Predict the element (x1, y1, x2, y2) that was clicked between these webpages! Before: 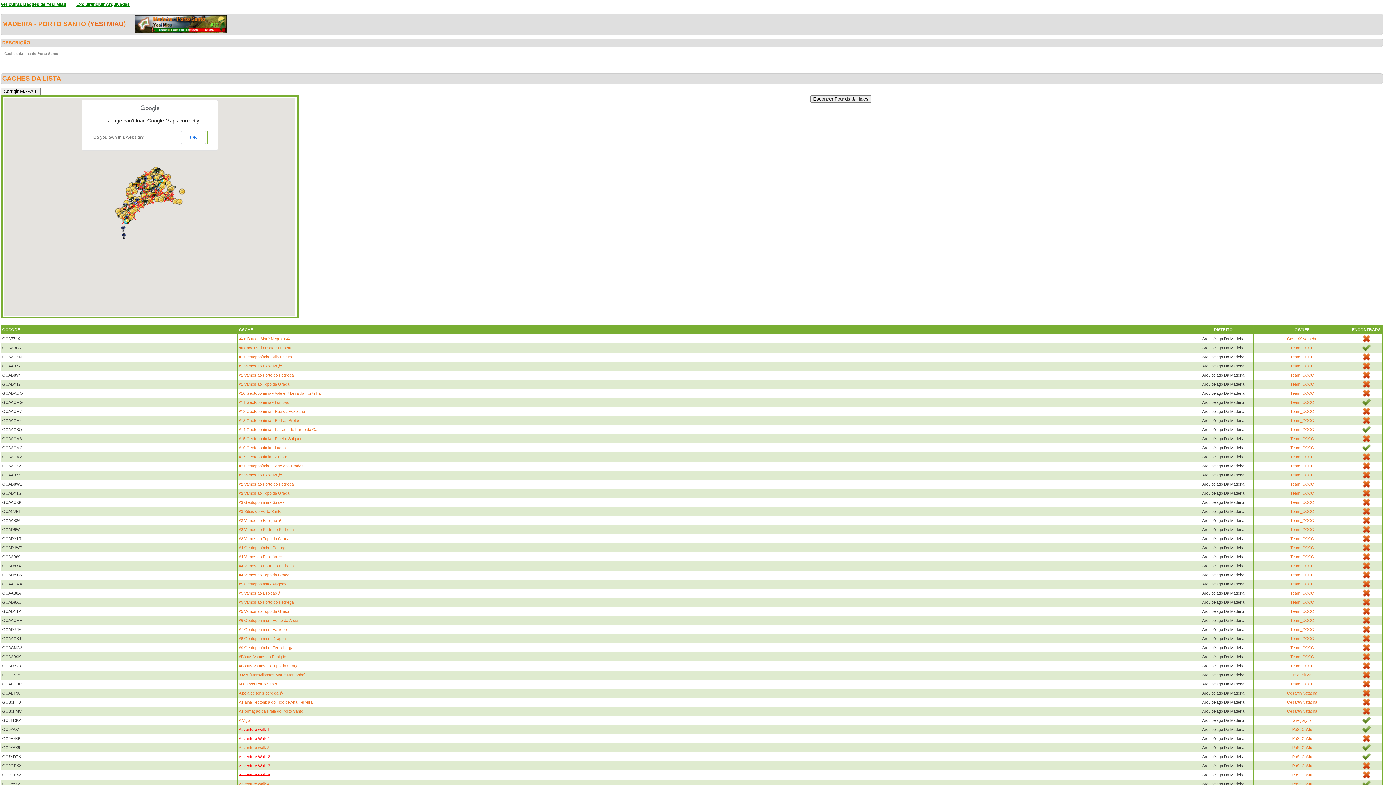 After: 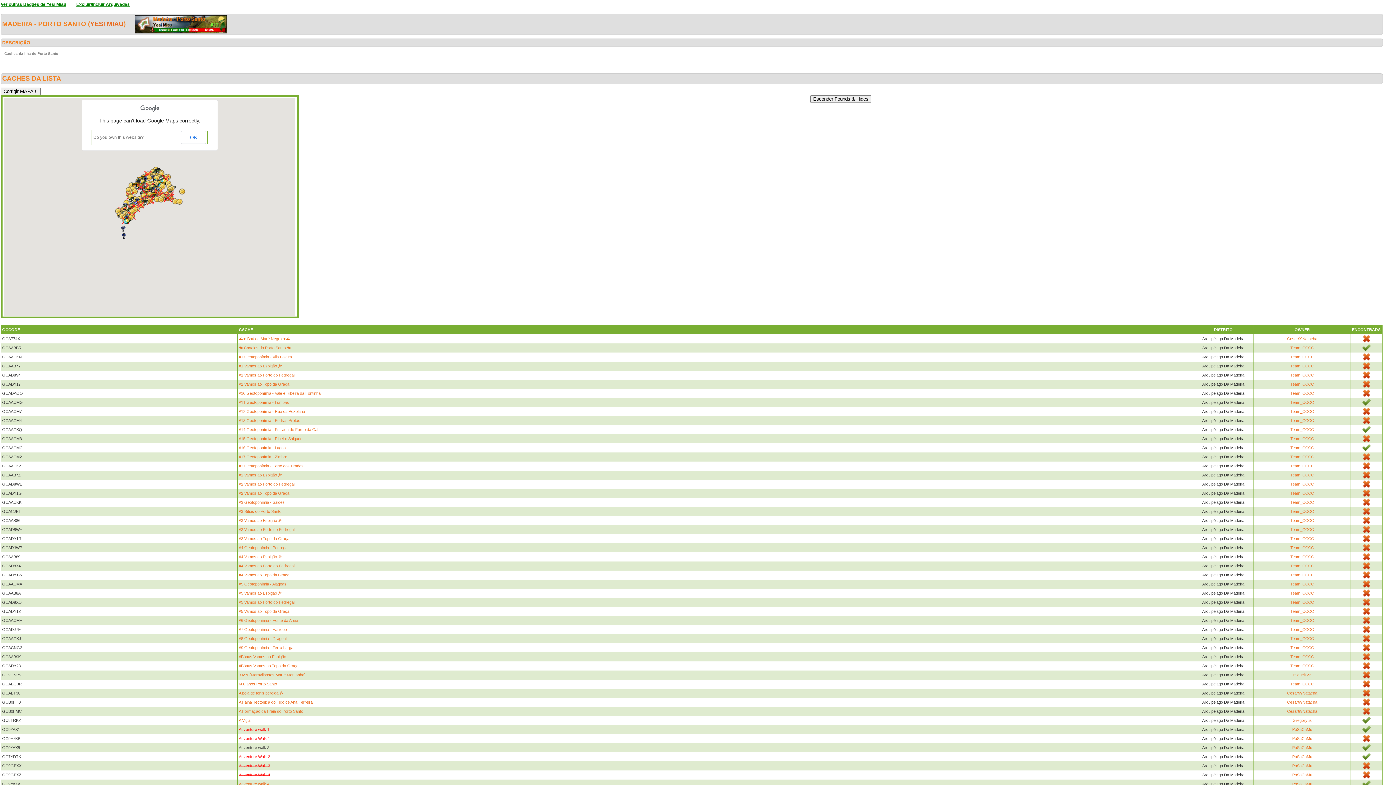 Action: label: Adventure walk 3 bbox: (238, 745, 269, 750)